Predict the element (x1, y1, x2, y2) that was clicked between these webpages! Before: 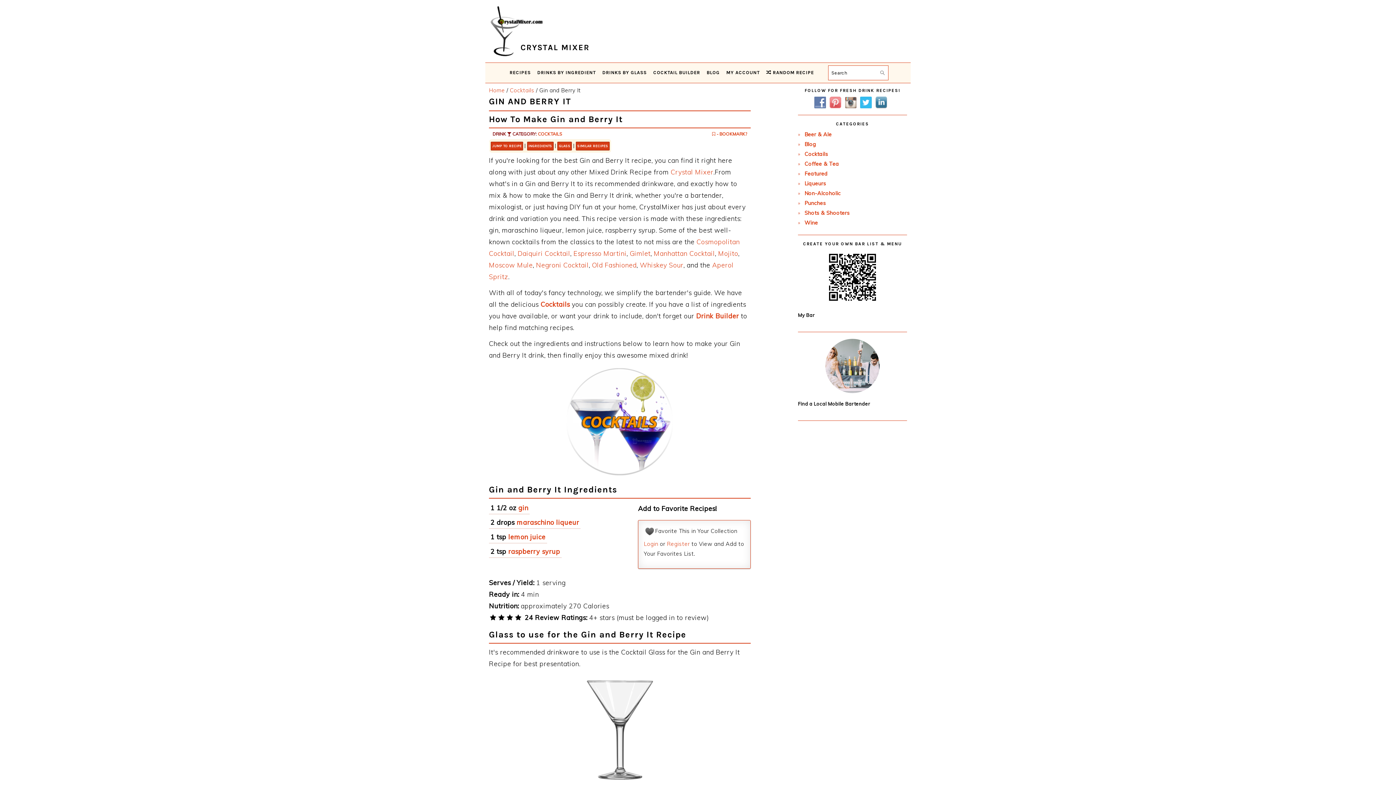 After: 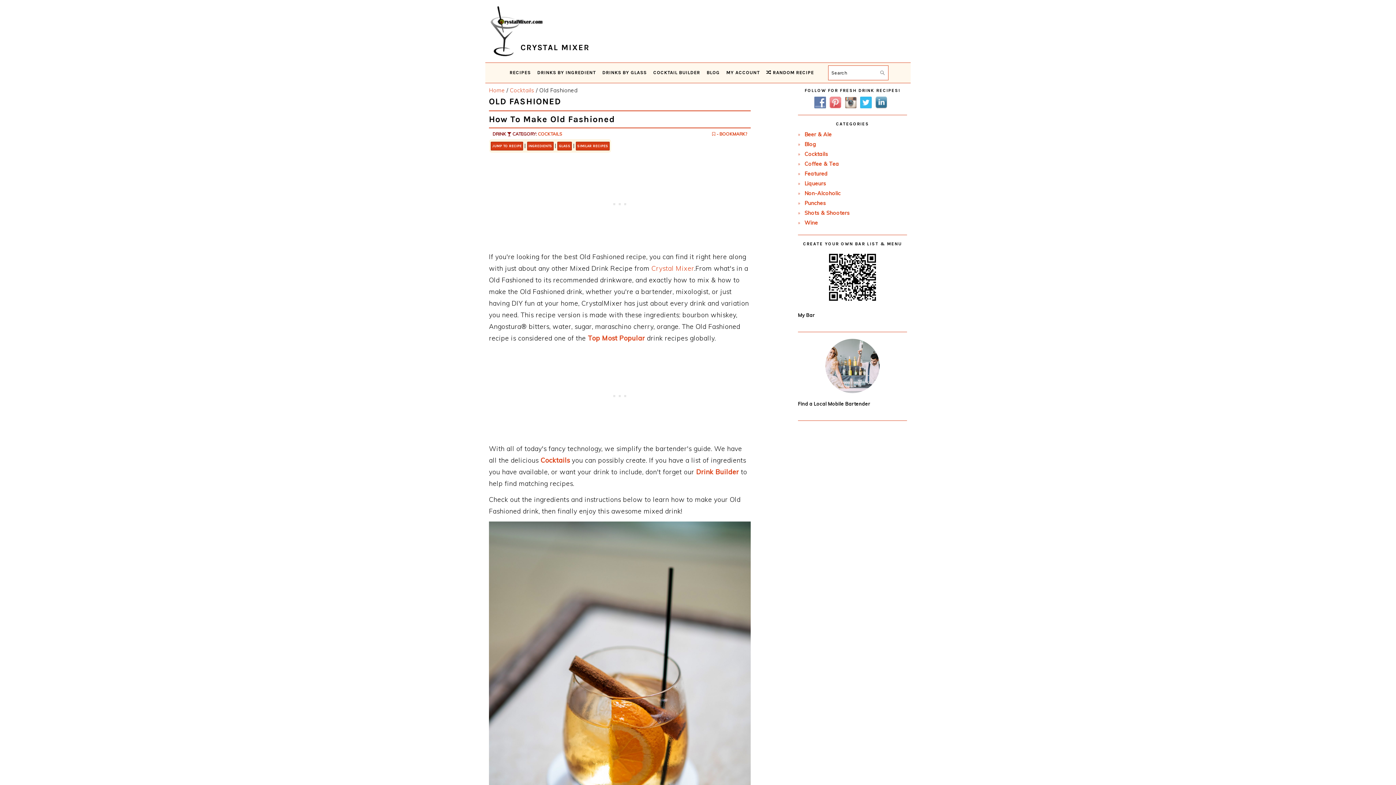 Action: bbox: (592, 261, 636, 269) label: Old Fashioned